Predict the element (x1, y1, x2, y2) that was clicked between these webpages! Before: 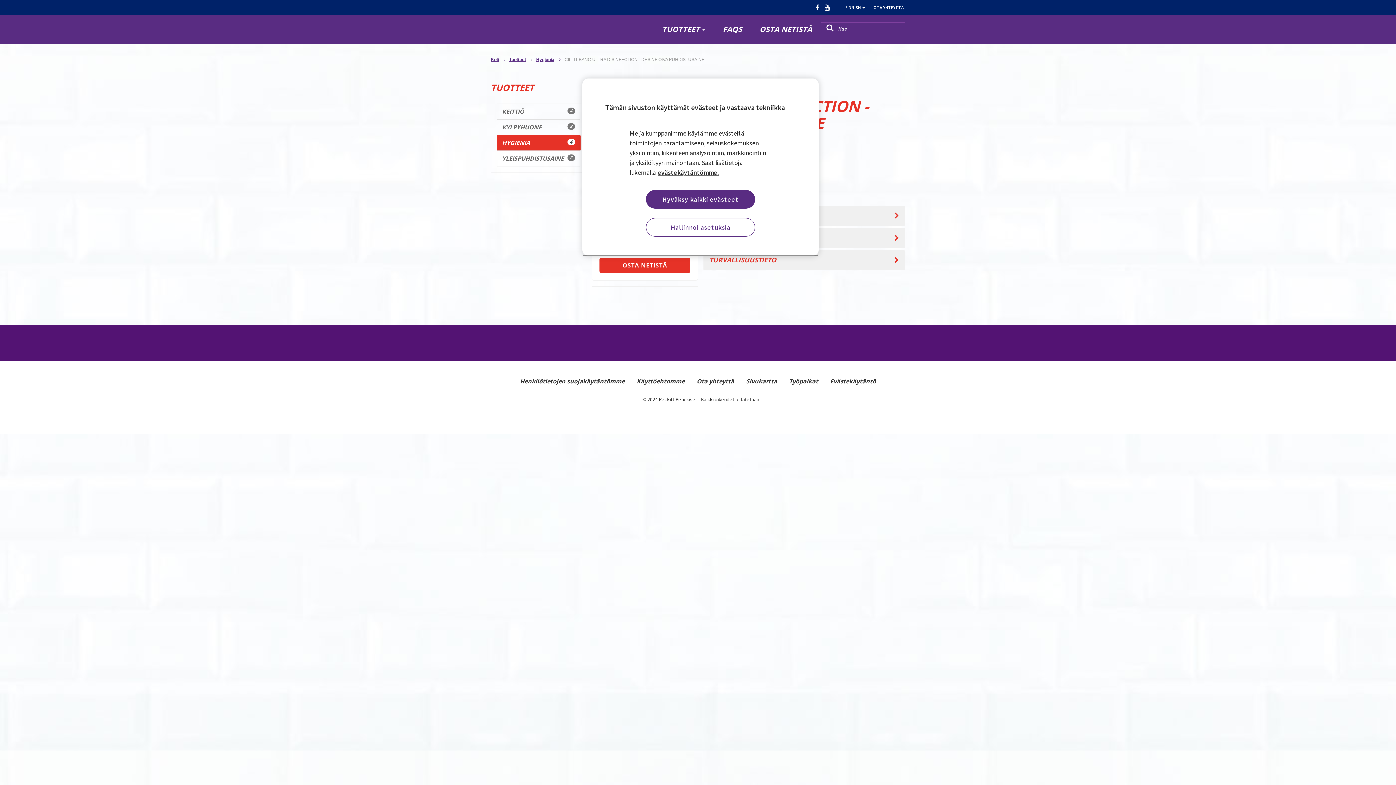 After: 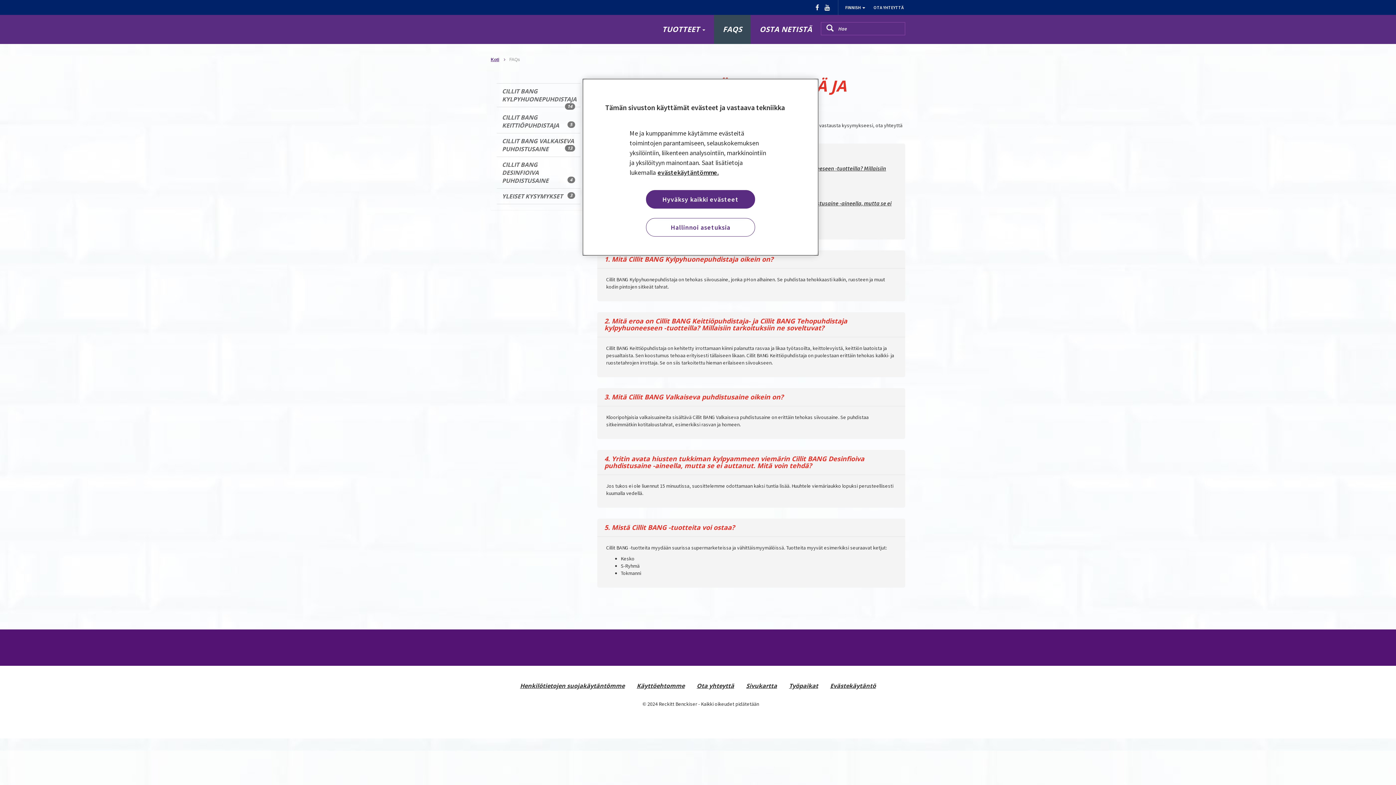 Action: label: FAQS bbox: (714, 14, 751, 44)